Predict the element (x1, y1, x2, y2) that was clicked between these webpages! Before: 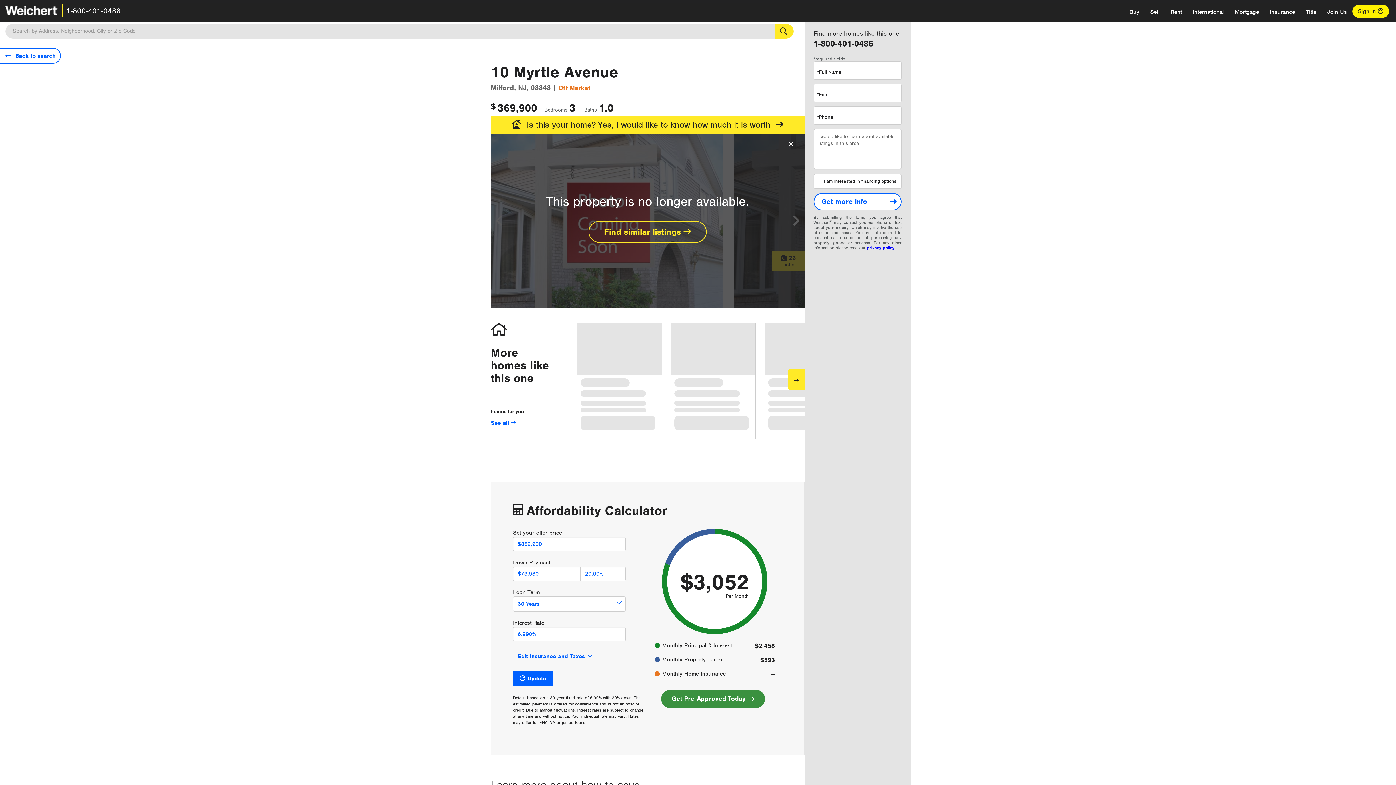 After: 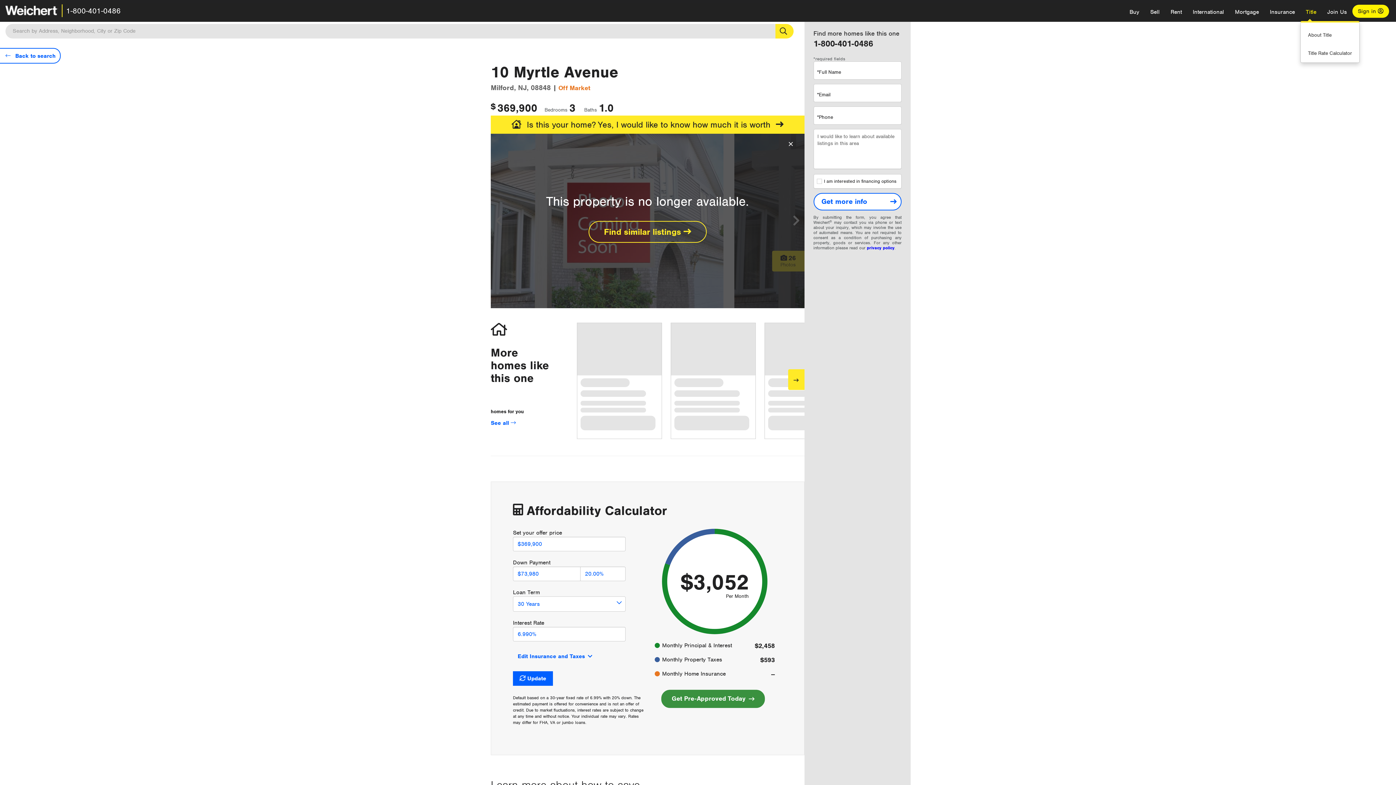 Action: label: Title bbox: (1300, 2, 1322, 21)